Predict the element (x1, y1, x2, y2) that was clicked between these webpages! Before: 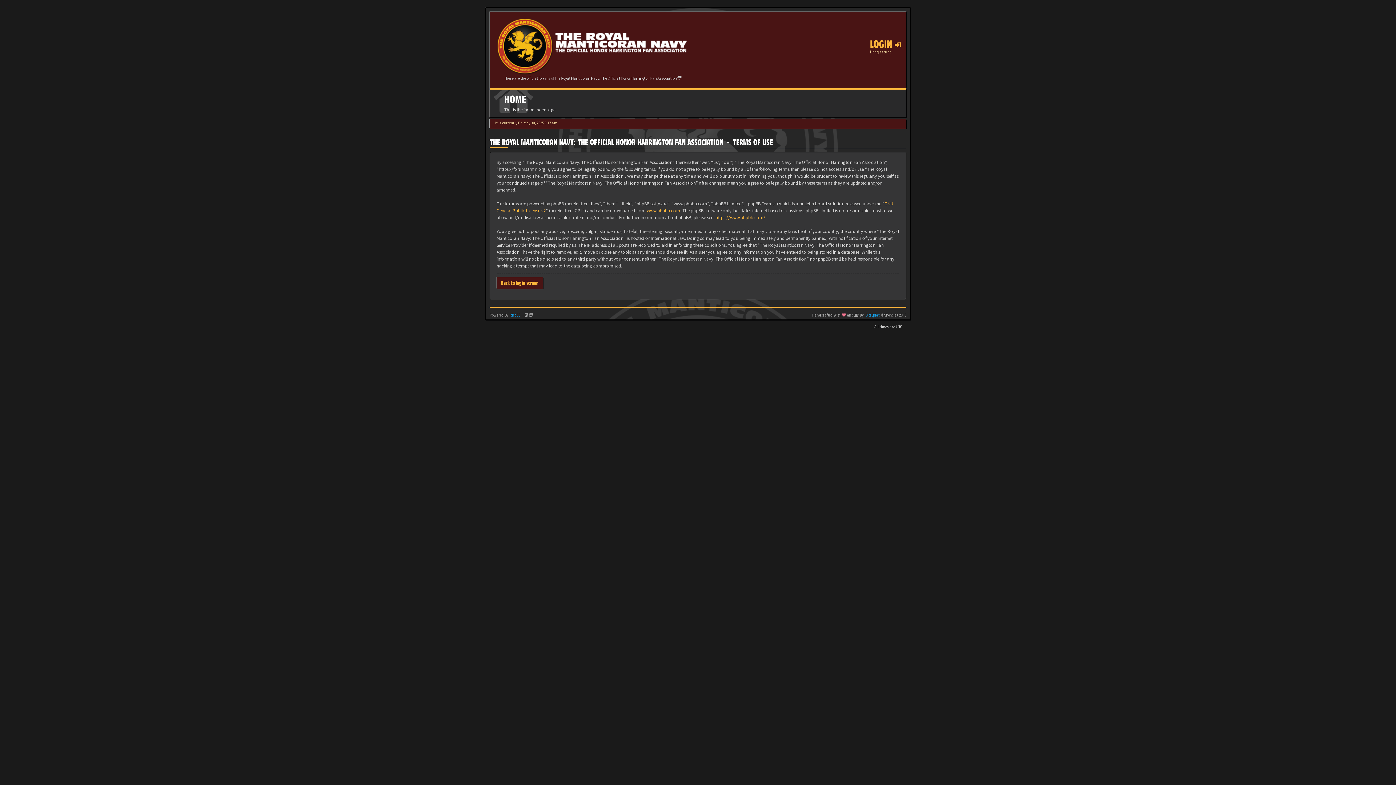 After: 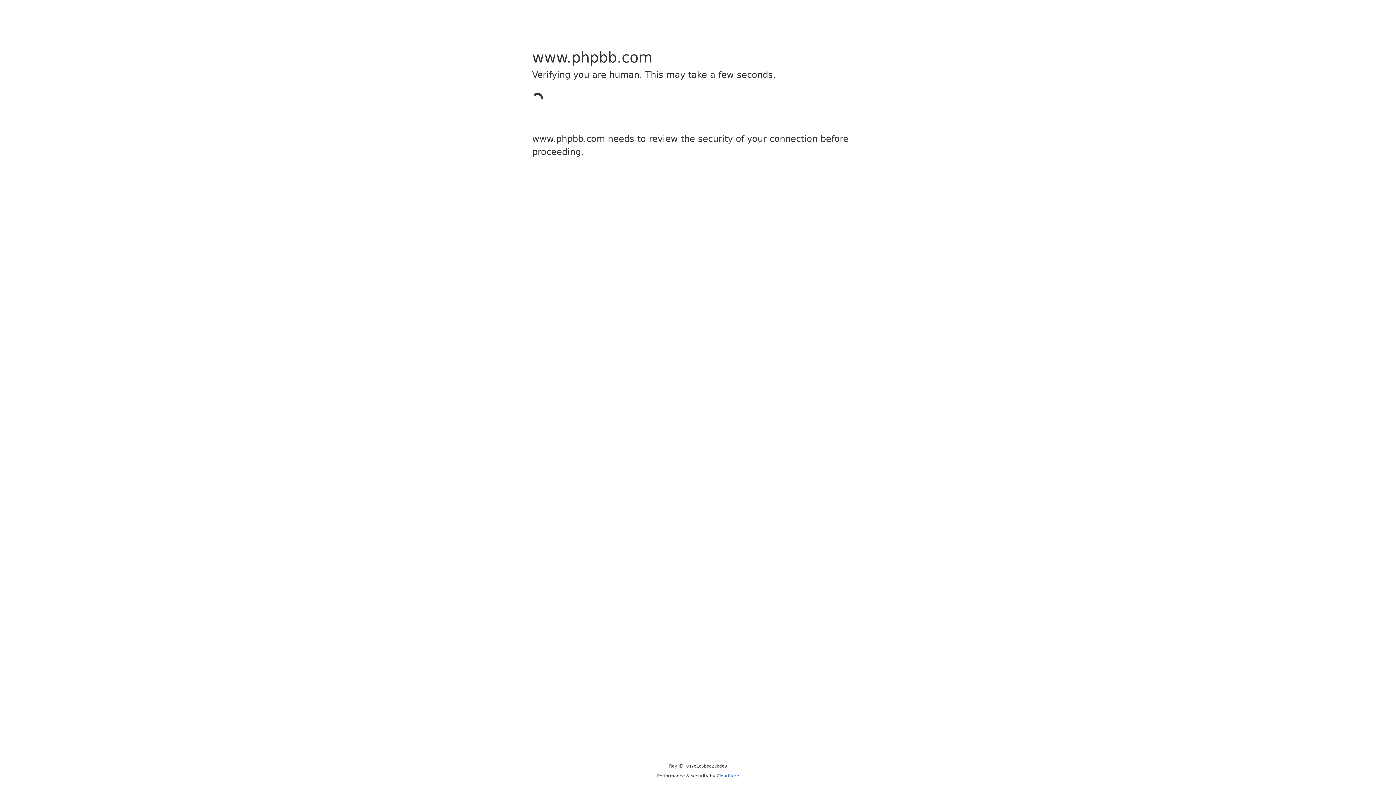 Action: bbox: (715, 214, 765, 220) label: https://www.phpbb.com/